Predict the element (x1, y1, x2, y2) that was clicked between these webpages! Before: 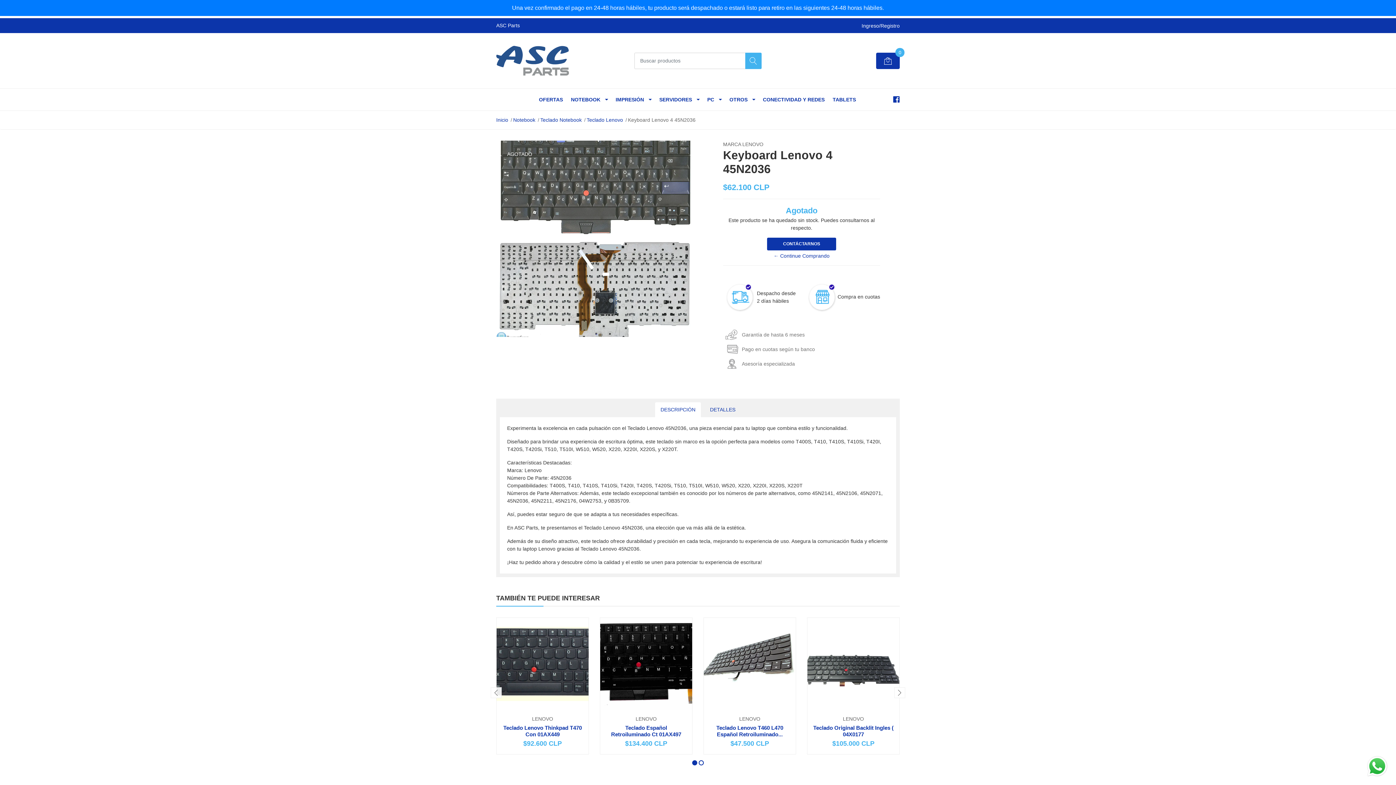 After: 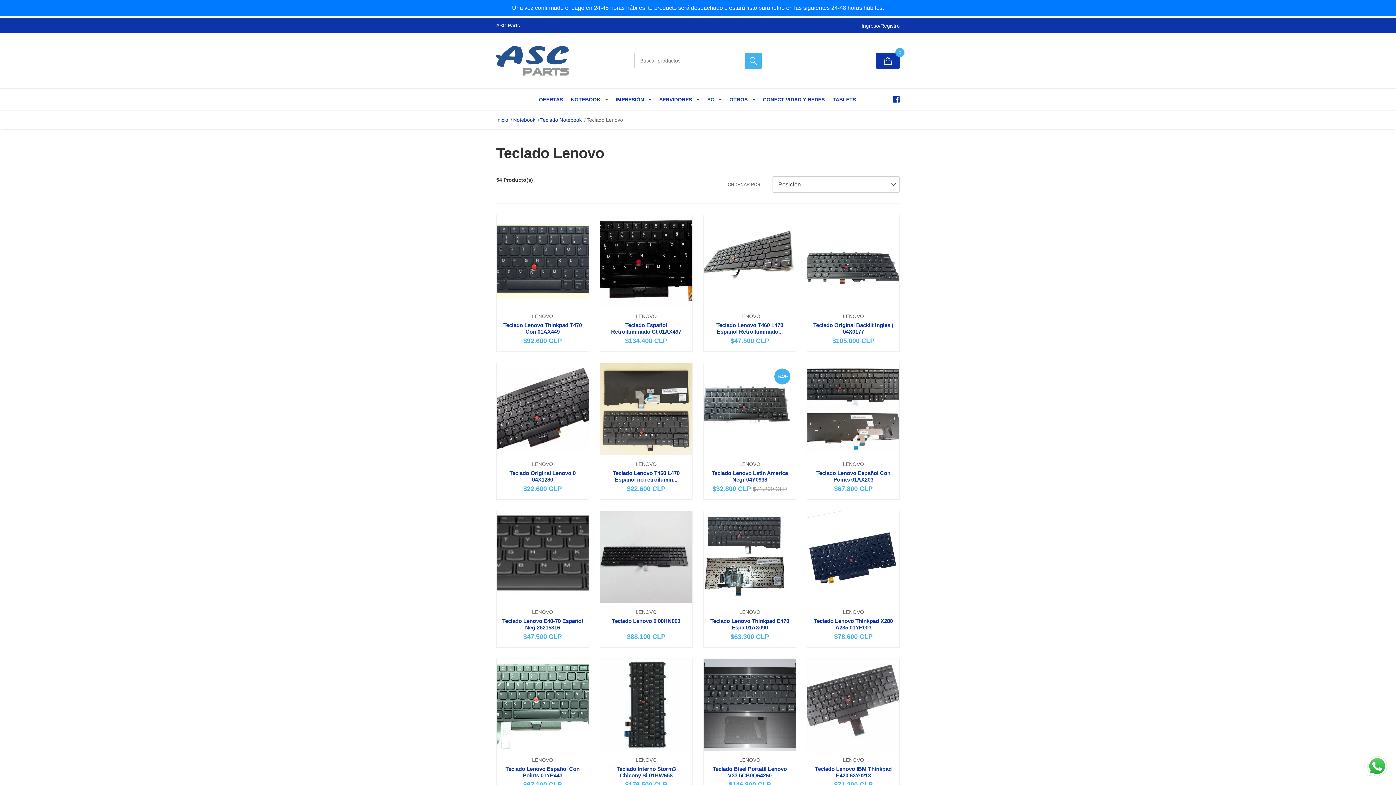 Action: label: Teclado Lenovo bbox: (586, 117, 623, 123)